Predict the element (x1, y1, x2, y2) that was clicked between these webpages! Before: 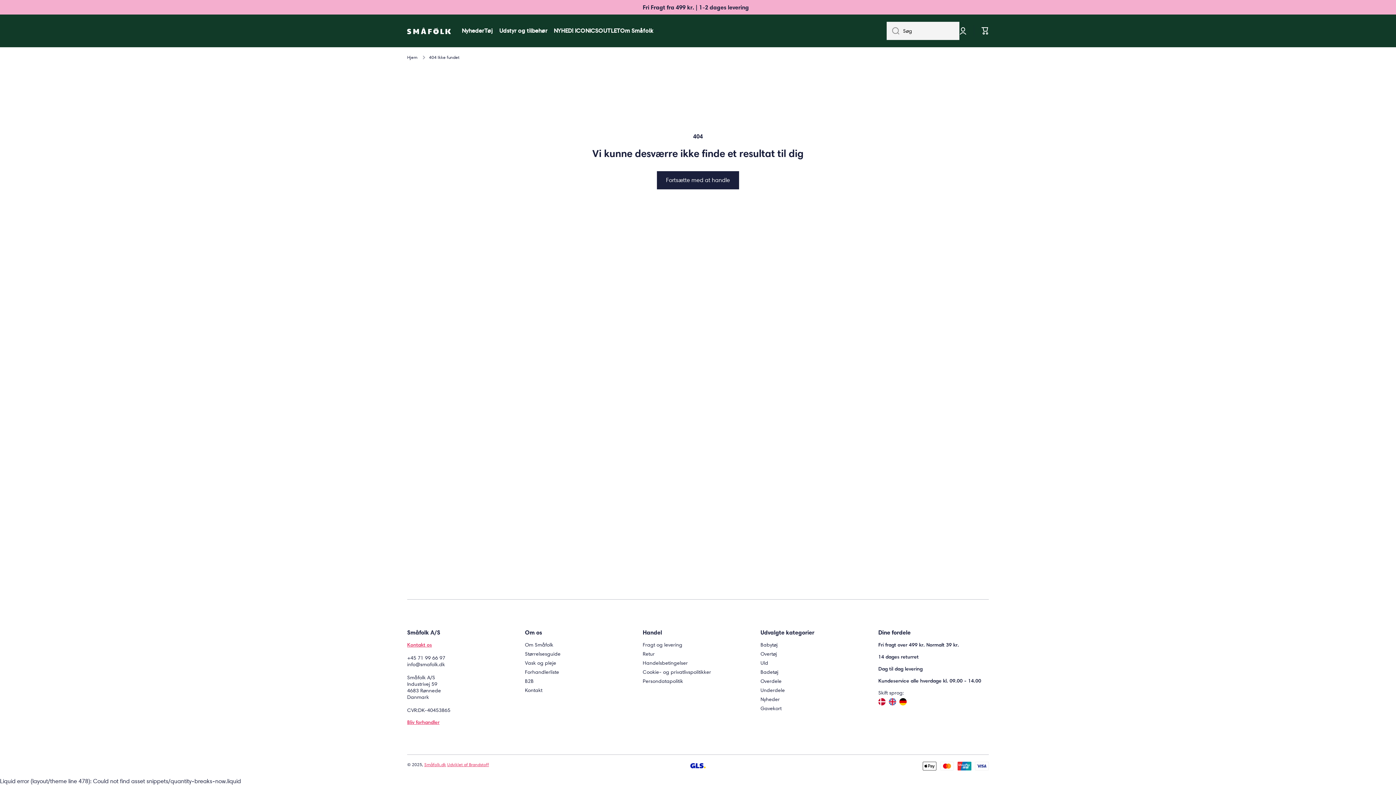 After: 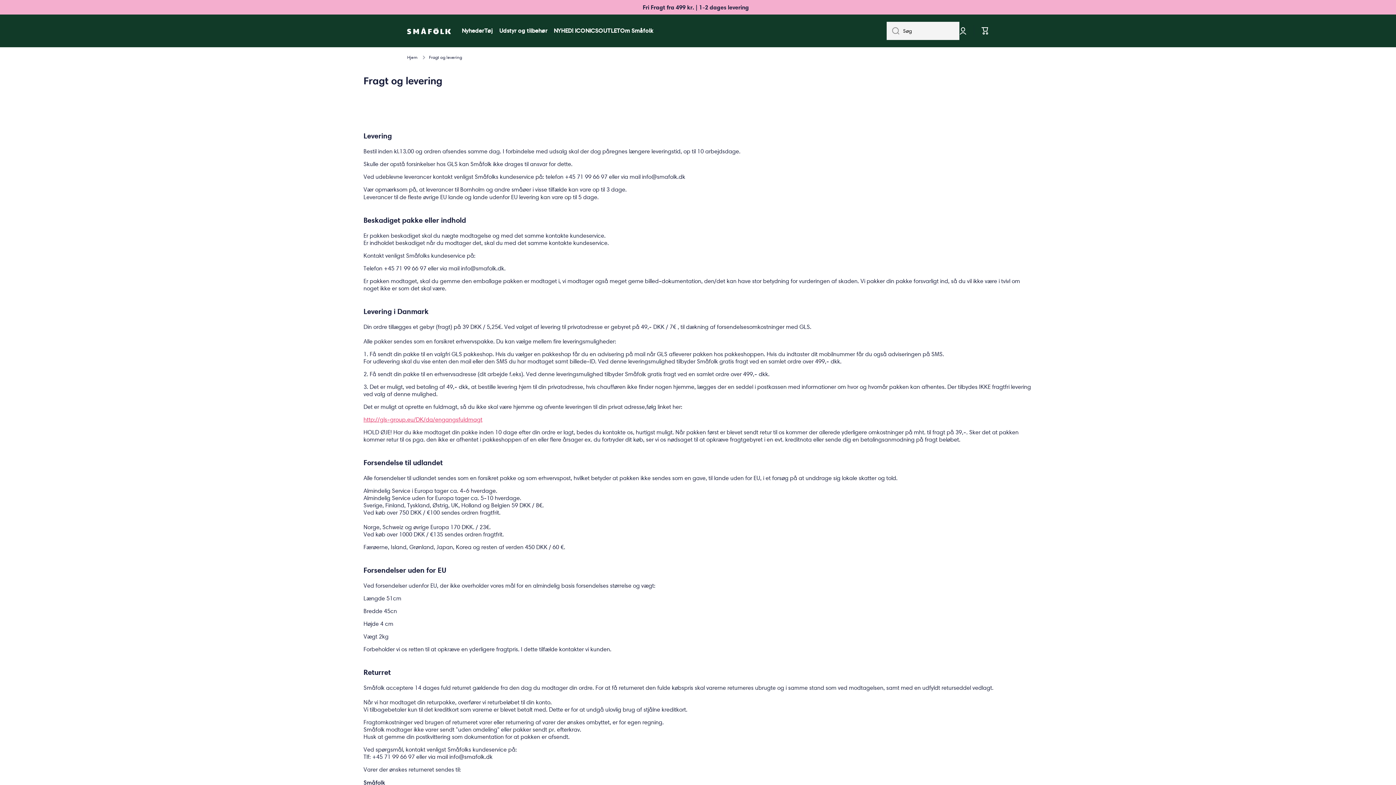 Action: bbox: (642, 639, 682, 648) label: Fragt og levering